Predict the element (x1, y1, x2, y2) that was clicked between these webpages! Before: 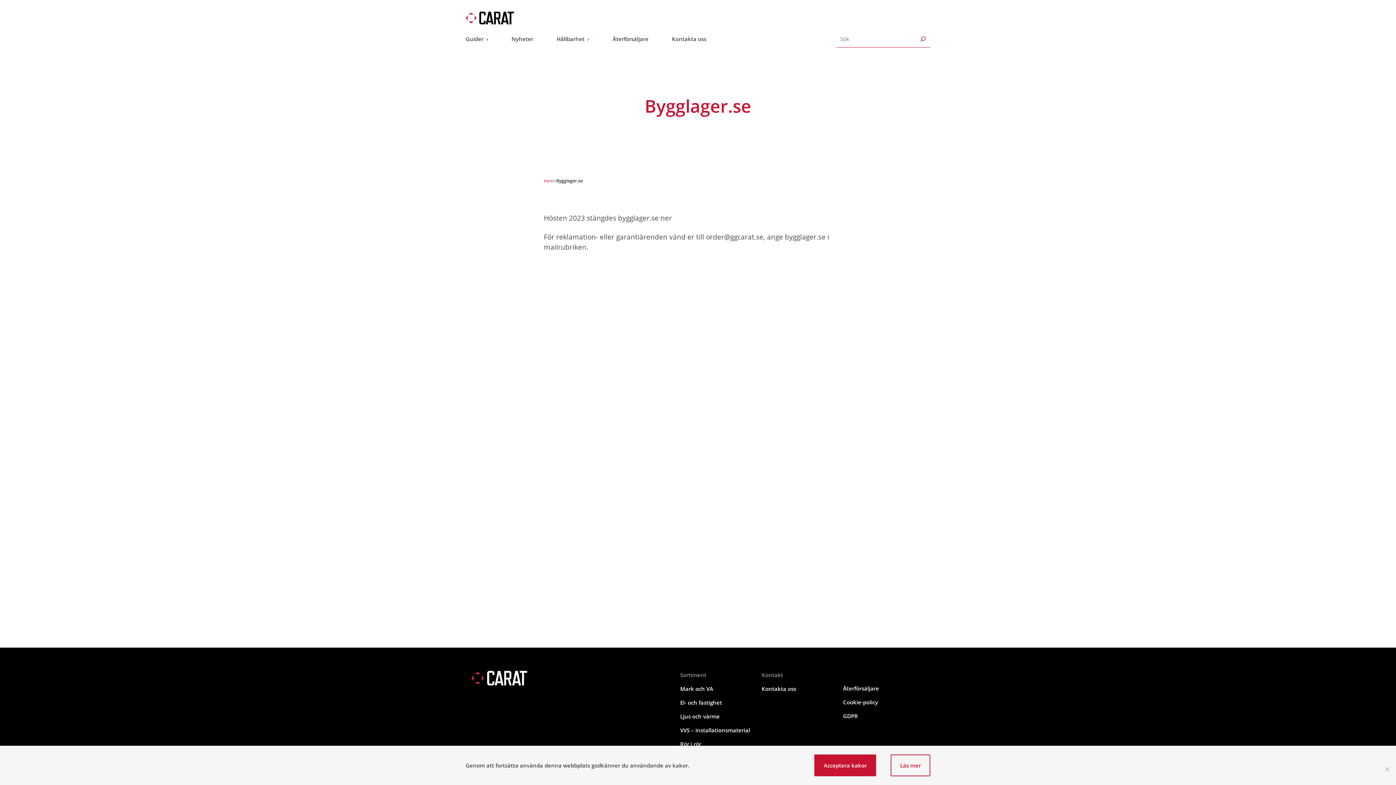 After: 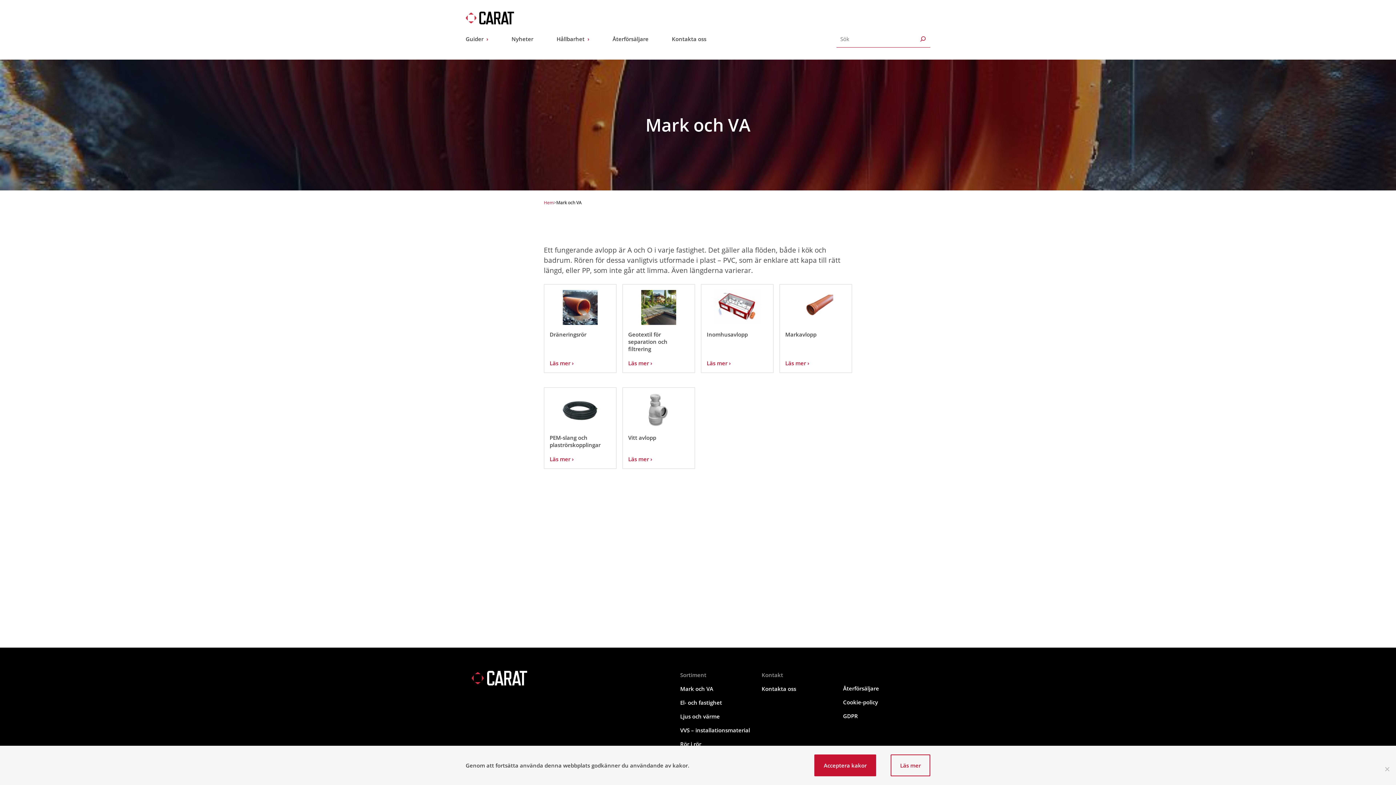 Action: bbox: (680, 685, 713, 692) label: Mark och VA